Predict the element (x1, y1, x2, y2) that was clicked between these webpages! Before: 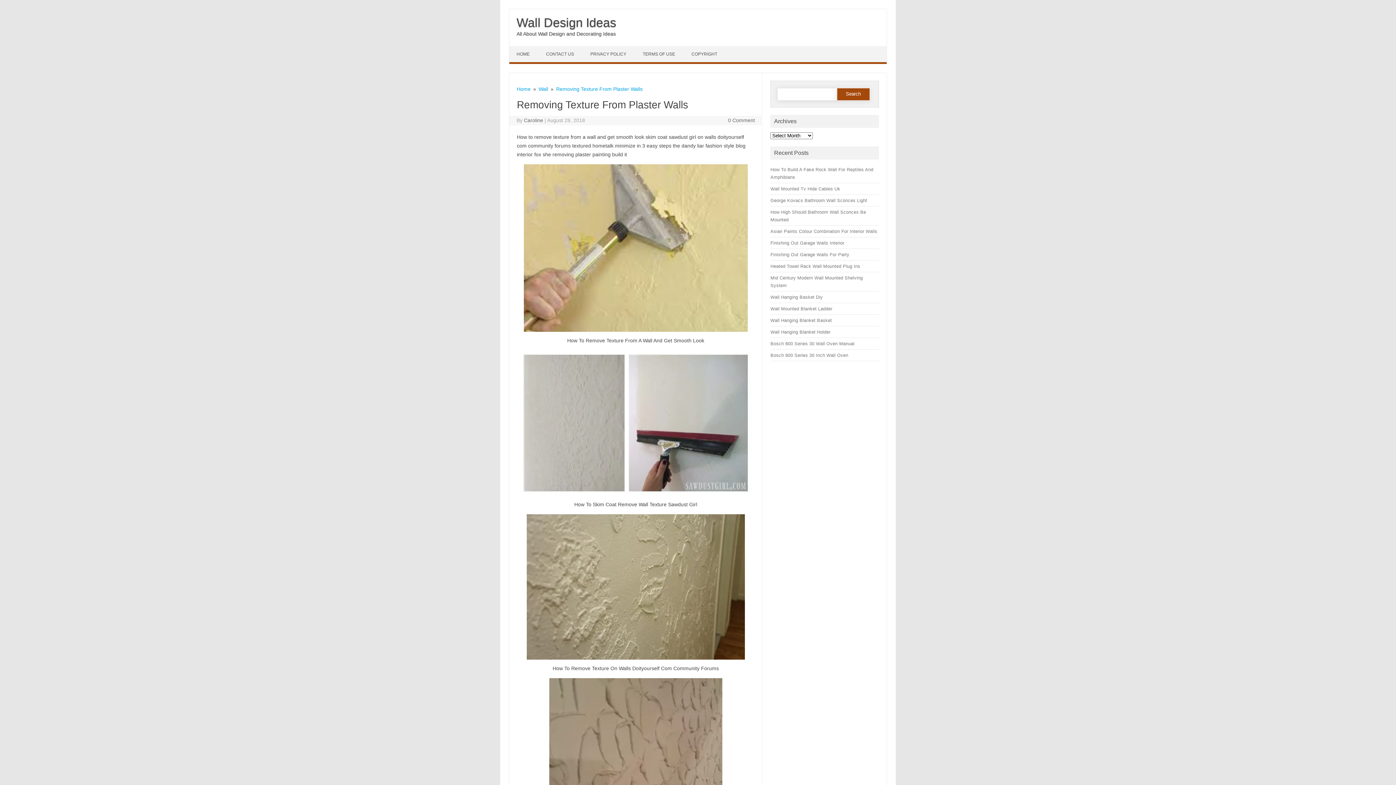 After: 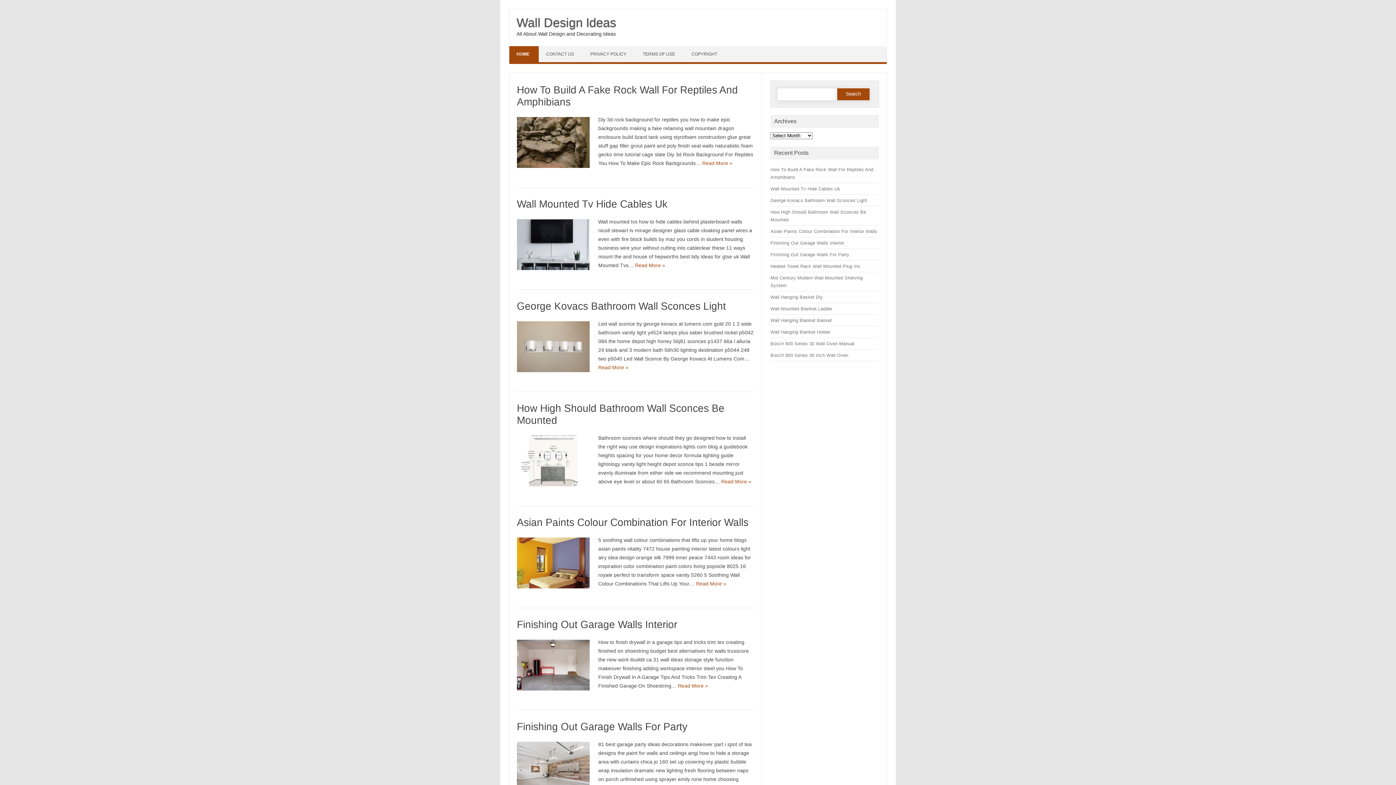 Action: bbox: (517, 86, 530, 92) label: Home